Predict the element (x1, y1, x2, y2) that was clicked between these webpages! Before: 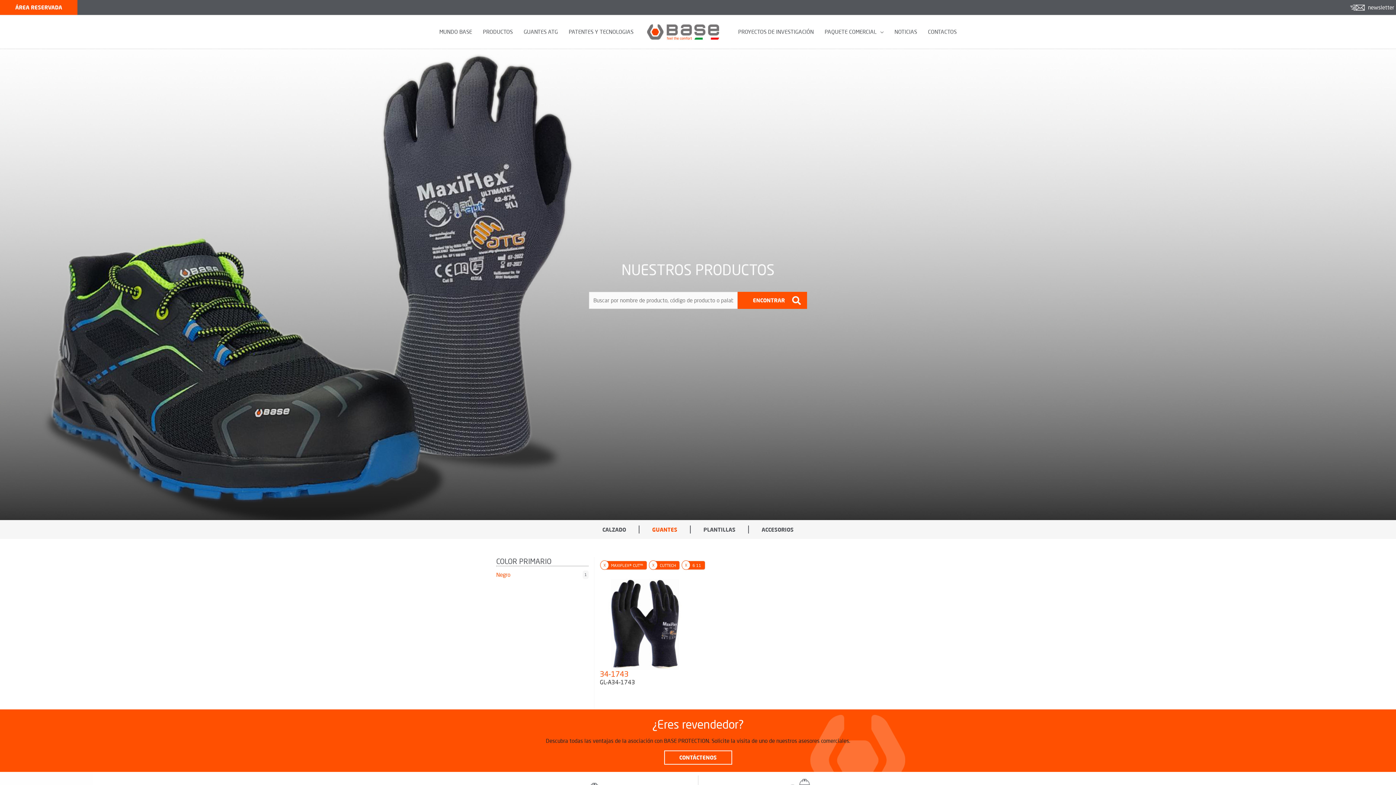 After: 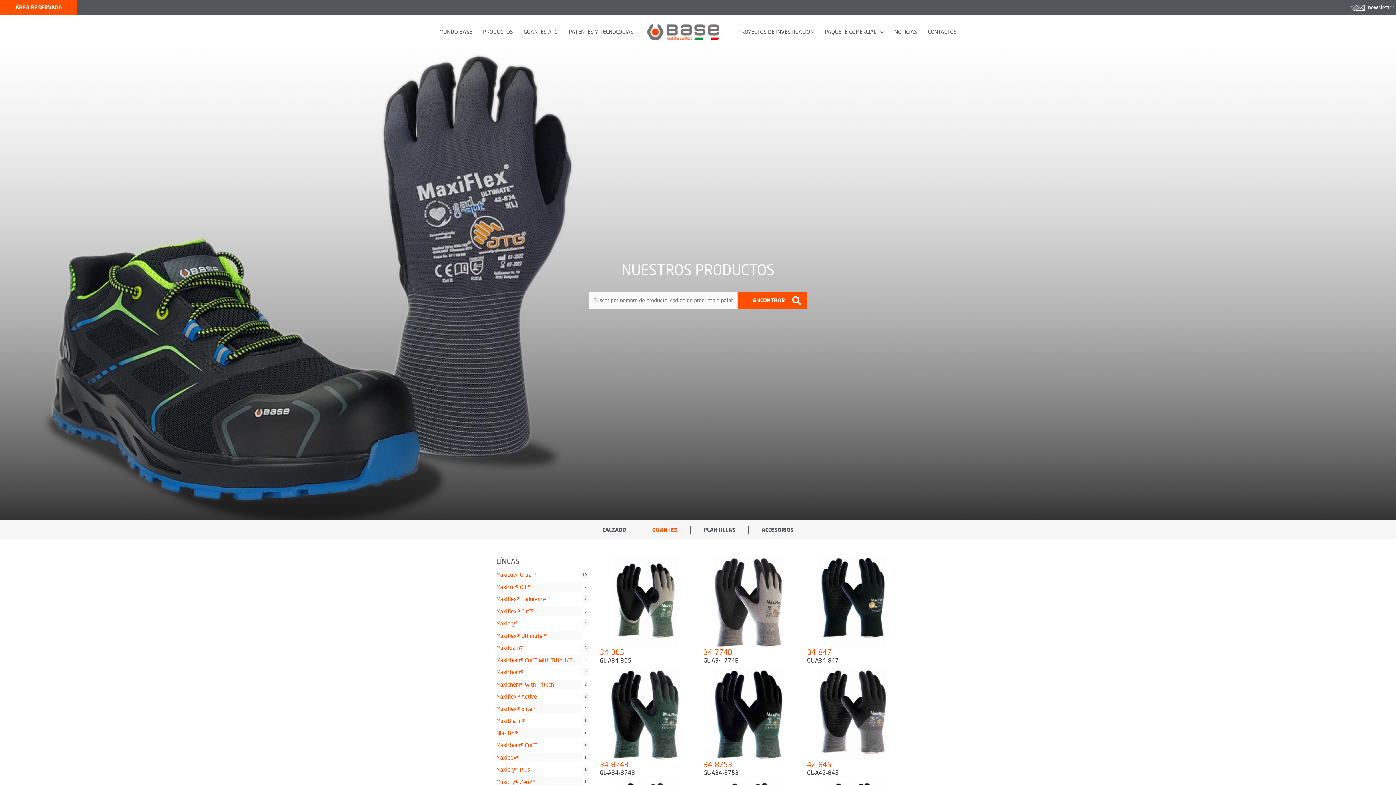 Action: bbox: (652, 526, 677, 533) label: GUANTES